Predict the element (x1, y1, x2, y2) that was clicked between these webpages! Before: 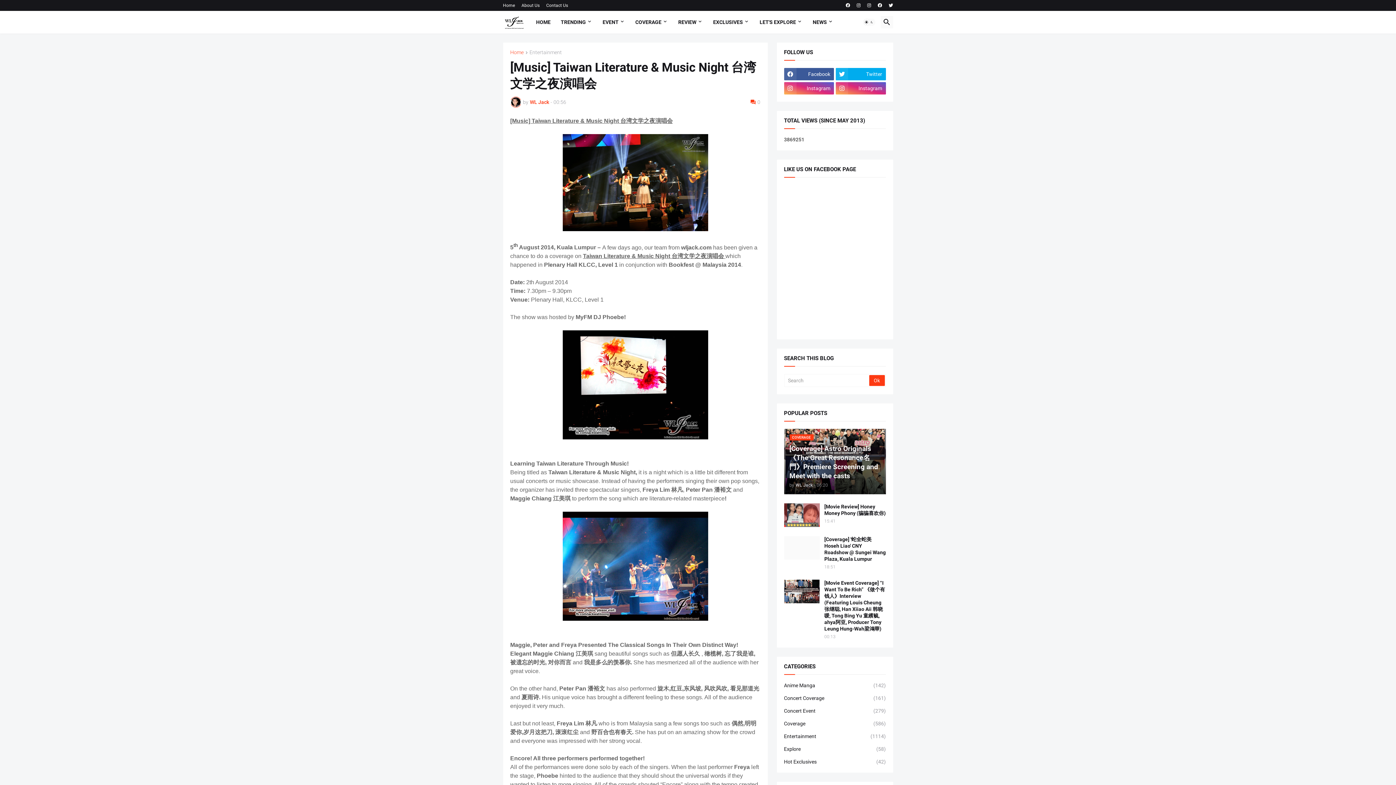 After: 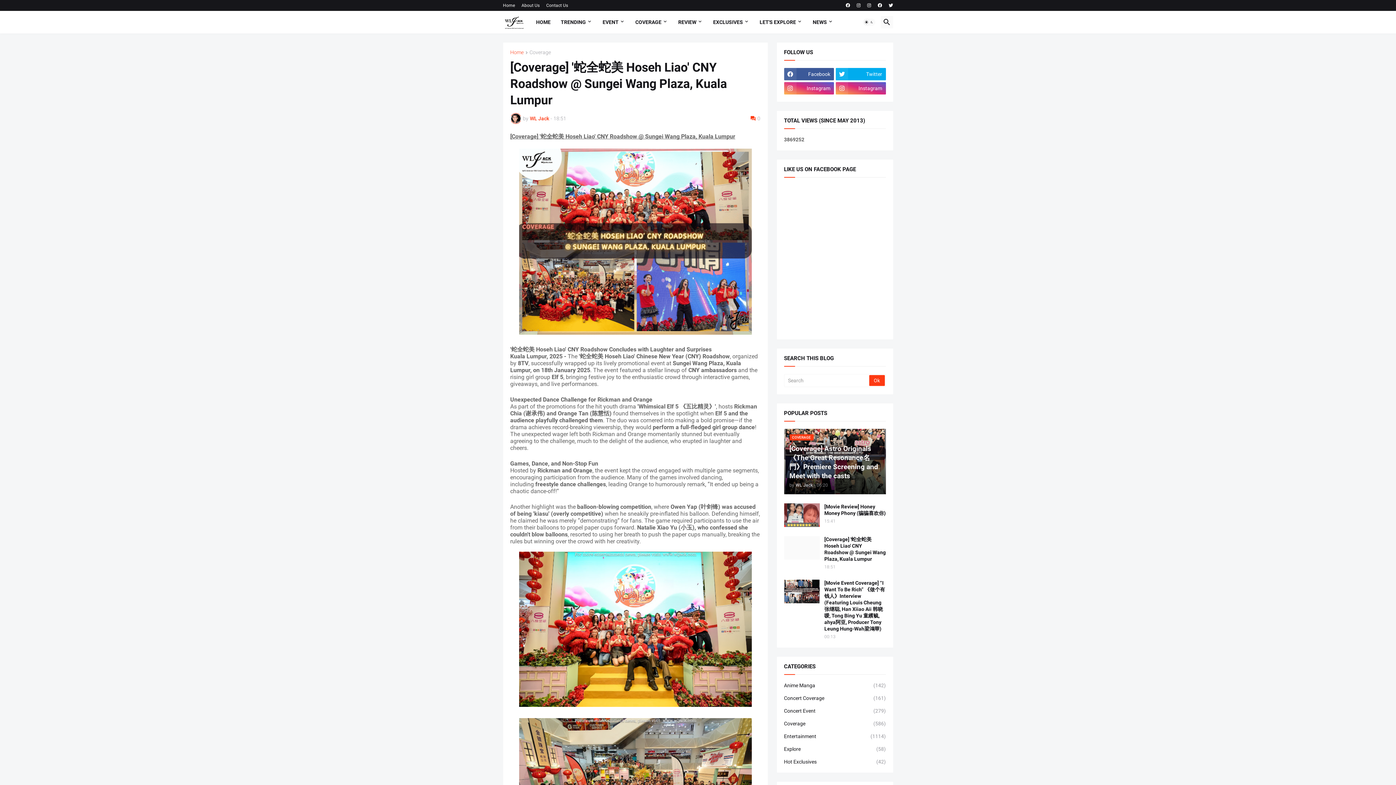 Action: bbox: (784, 536, 819, 560)